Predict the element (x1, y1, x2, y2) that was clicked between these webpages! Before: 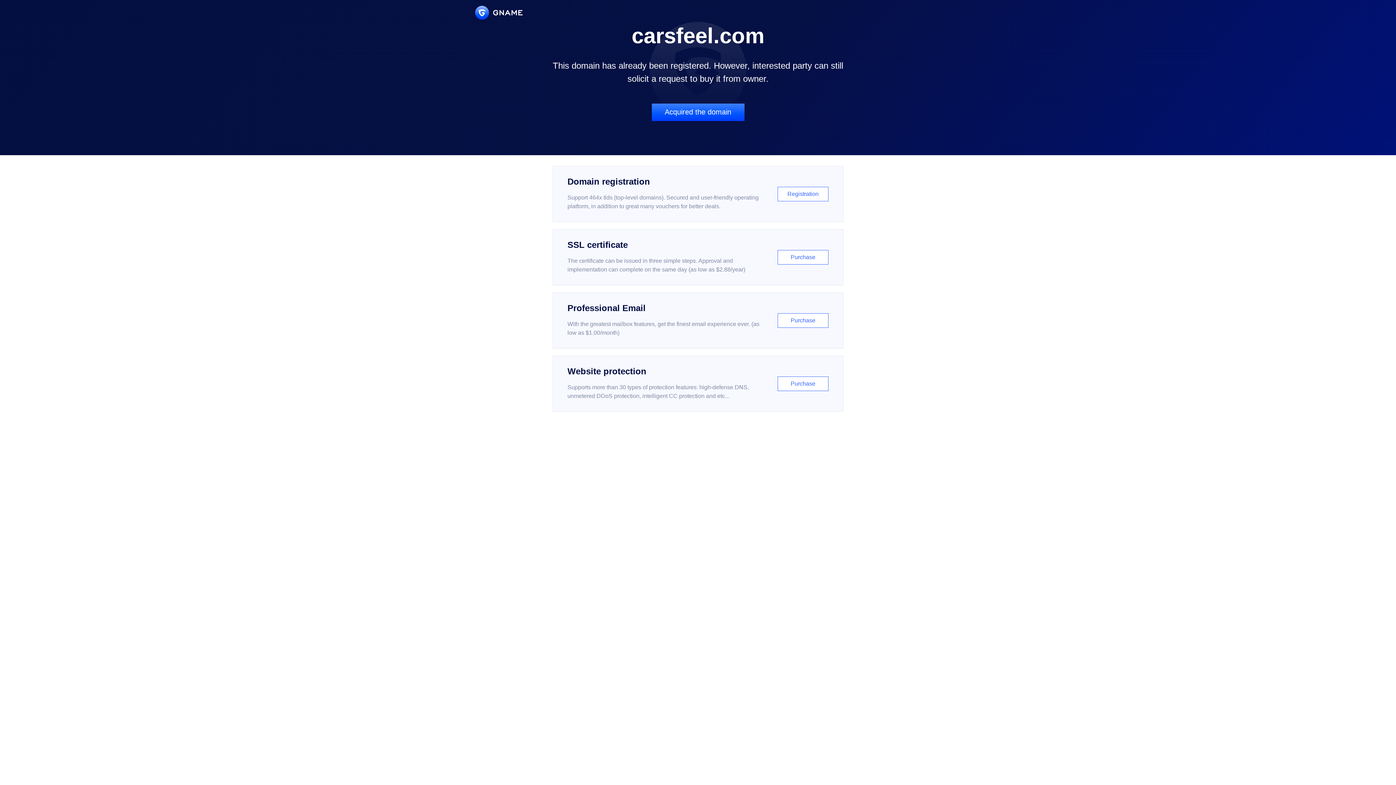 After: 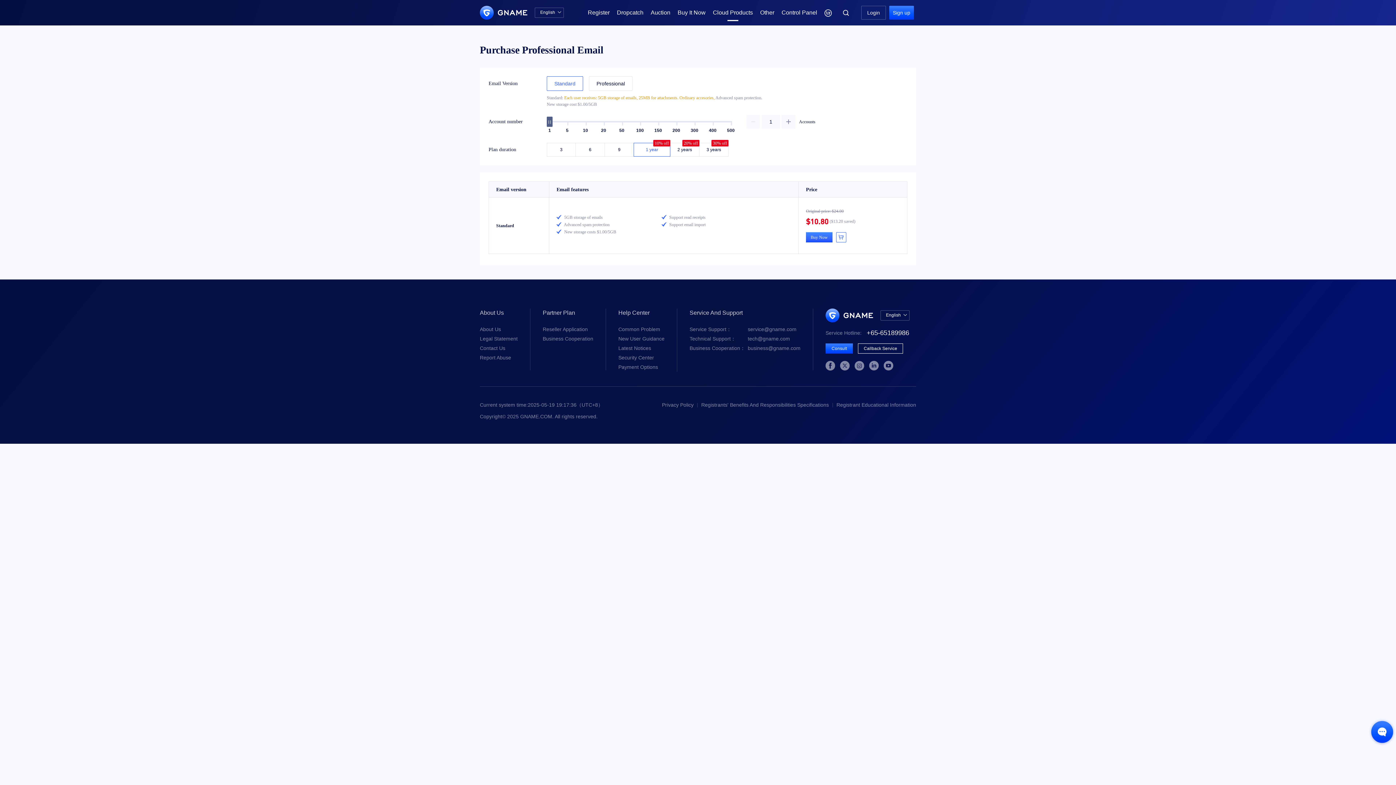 Action: label: Professional Email

With the greatest mailbox features, get the finest email experience ever. (as low as $1.00/month)

Purchase bbox: (552, 292, 843, 348)